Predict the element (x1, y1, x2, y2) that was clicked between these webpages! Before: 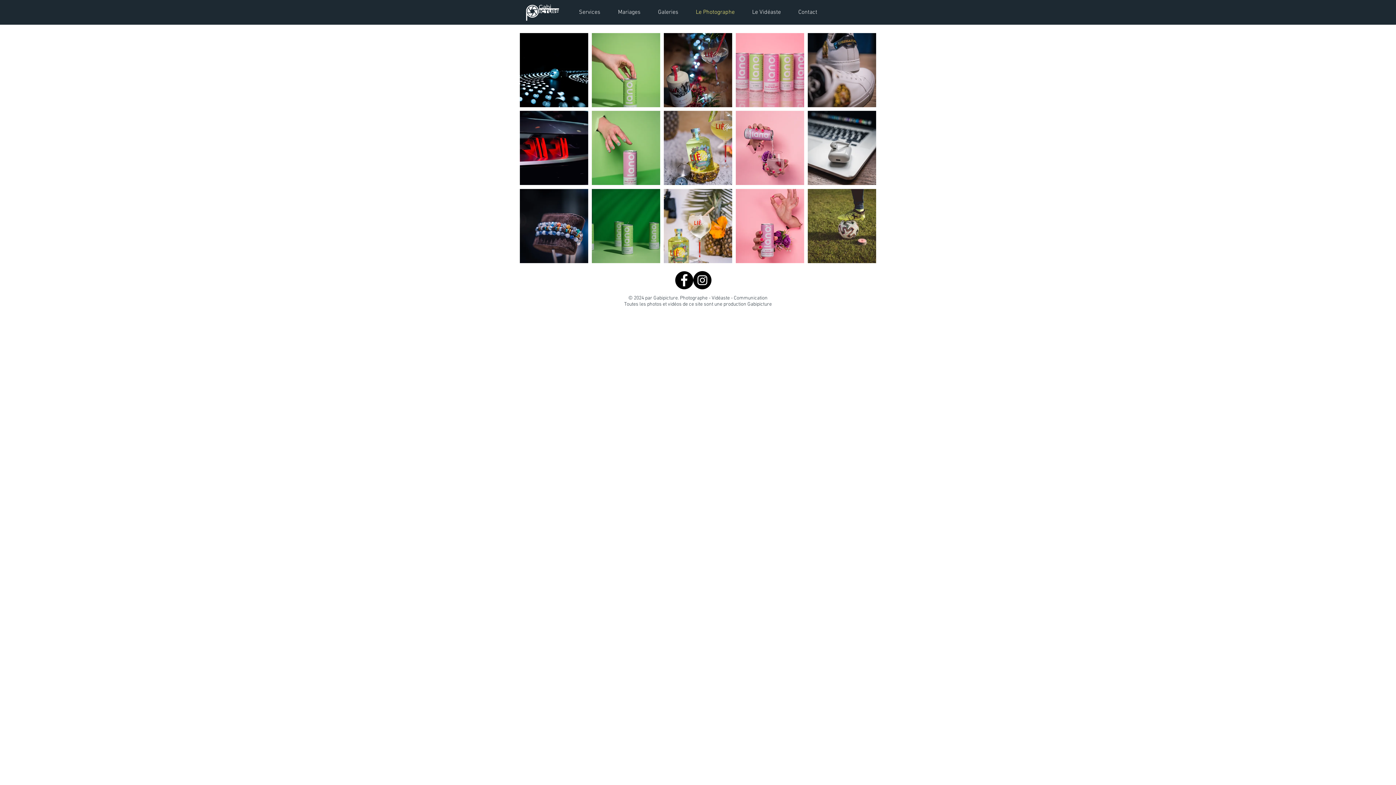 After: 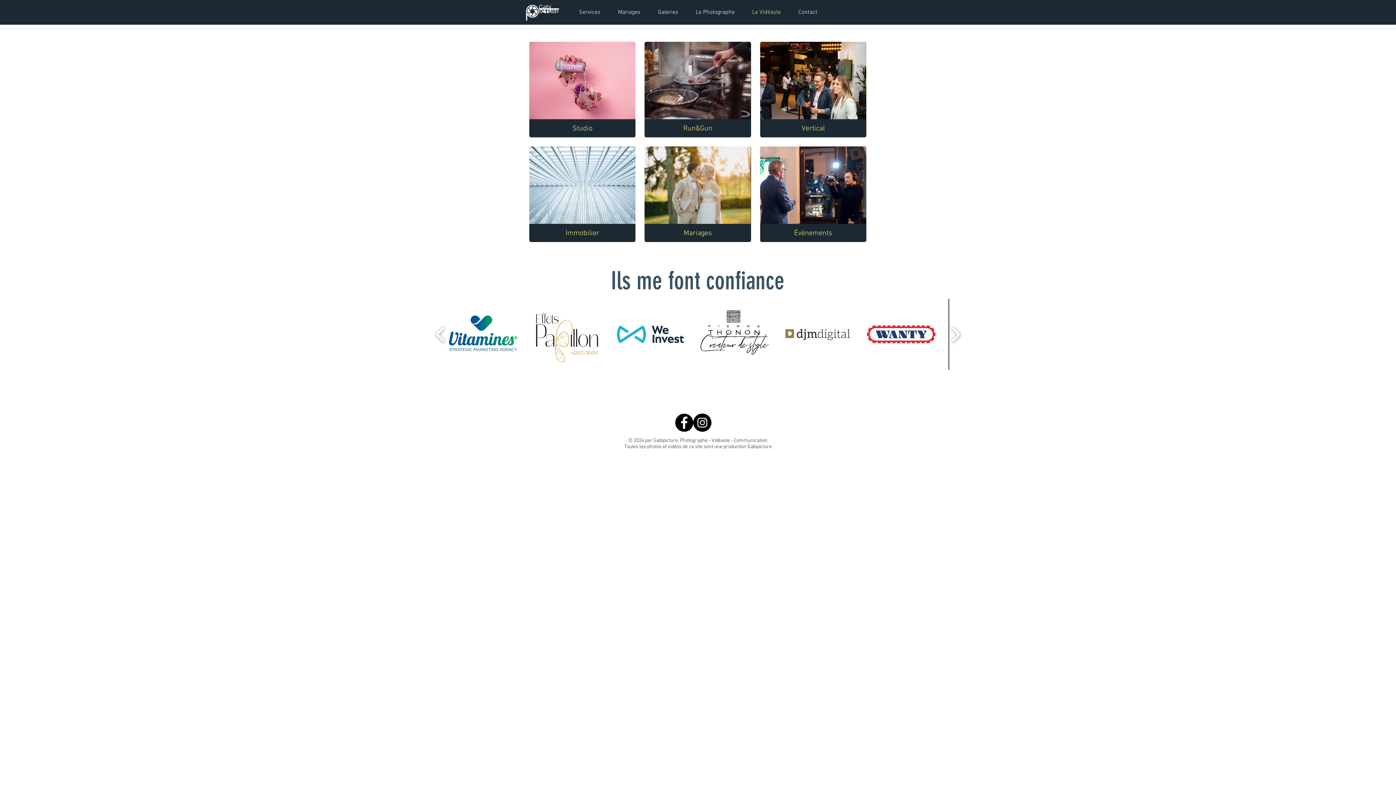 Action: label: Le Vidéaste bbox: (743, 5, 789, 18)